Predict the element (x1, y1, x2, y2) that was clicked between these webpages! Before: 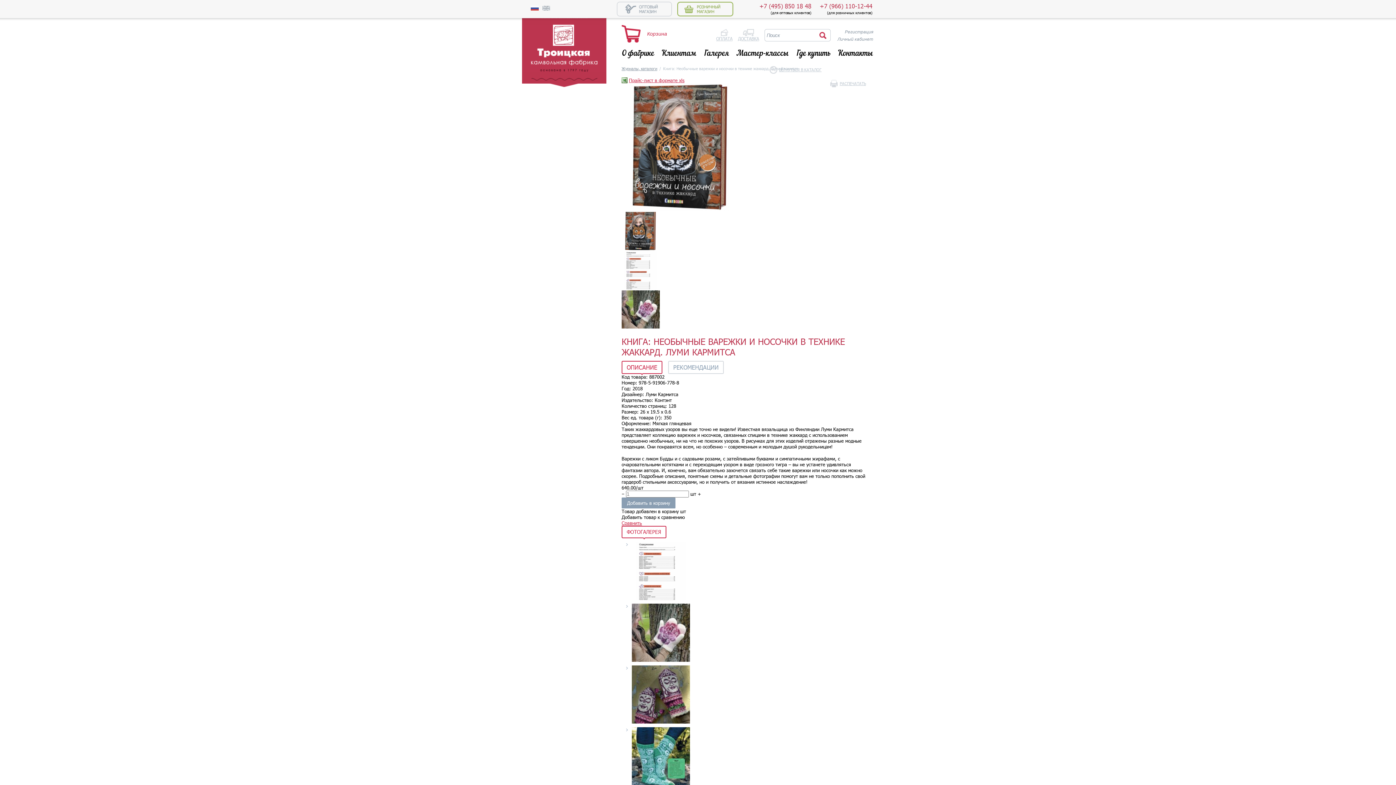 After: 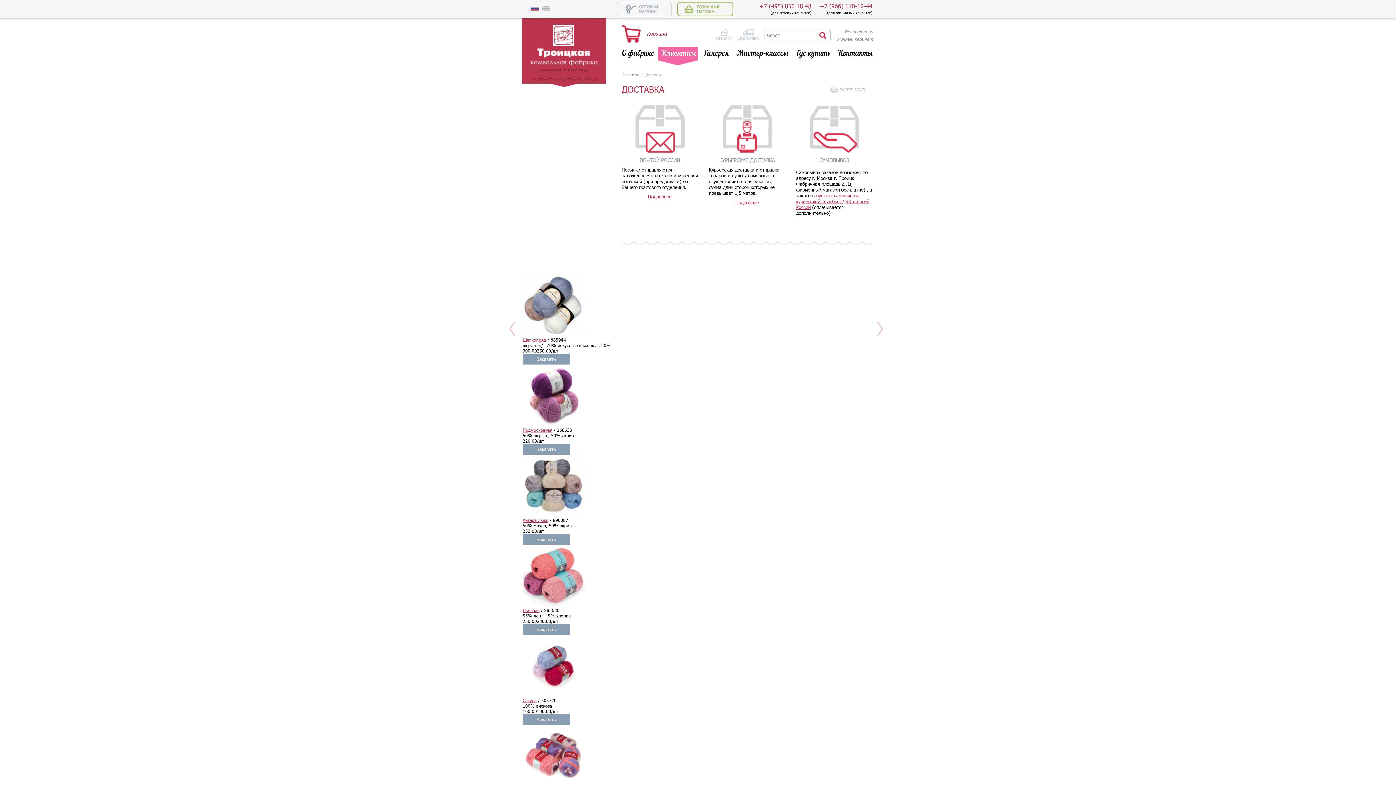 Action: label: ДОСТАВКА bbox: (738, 29, 759, 41)